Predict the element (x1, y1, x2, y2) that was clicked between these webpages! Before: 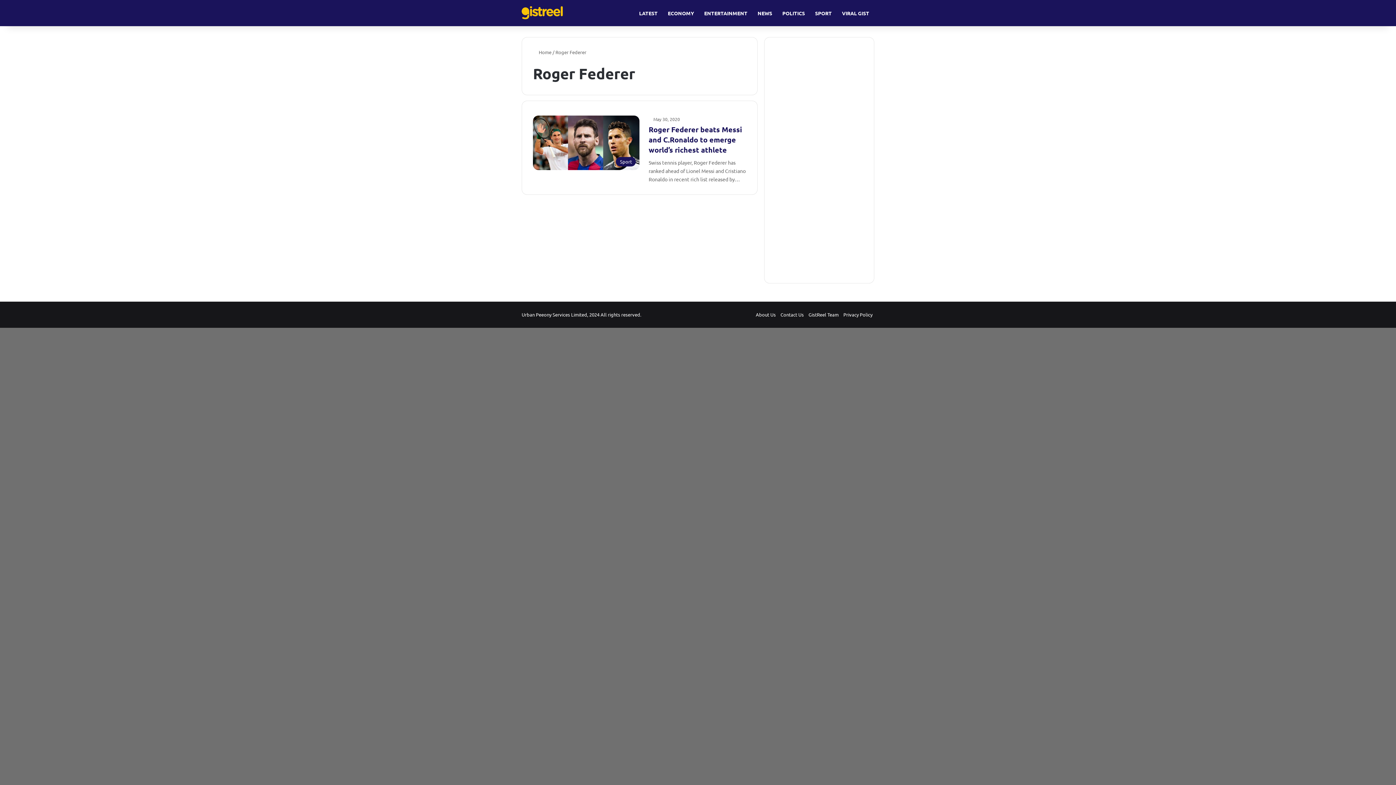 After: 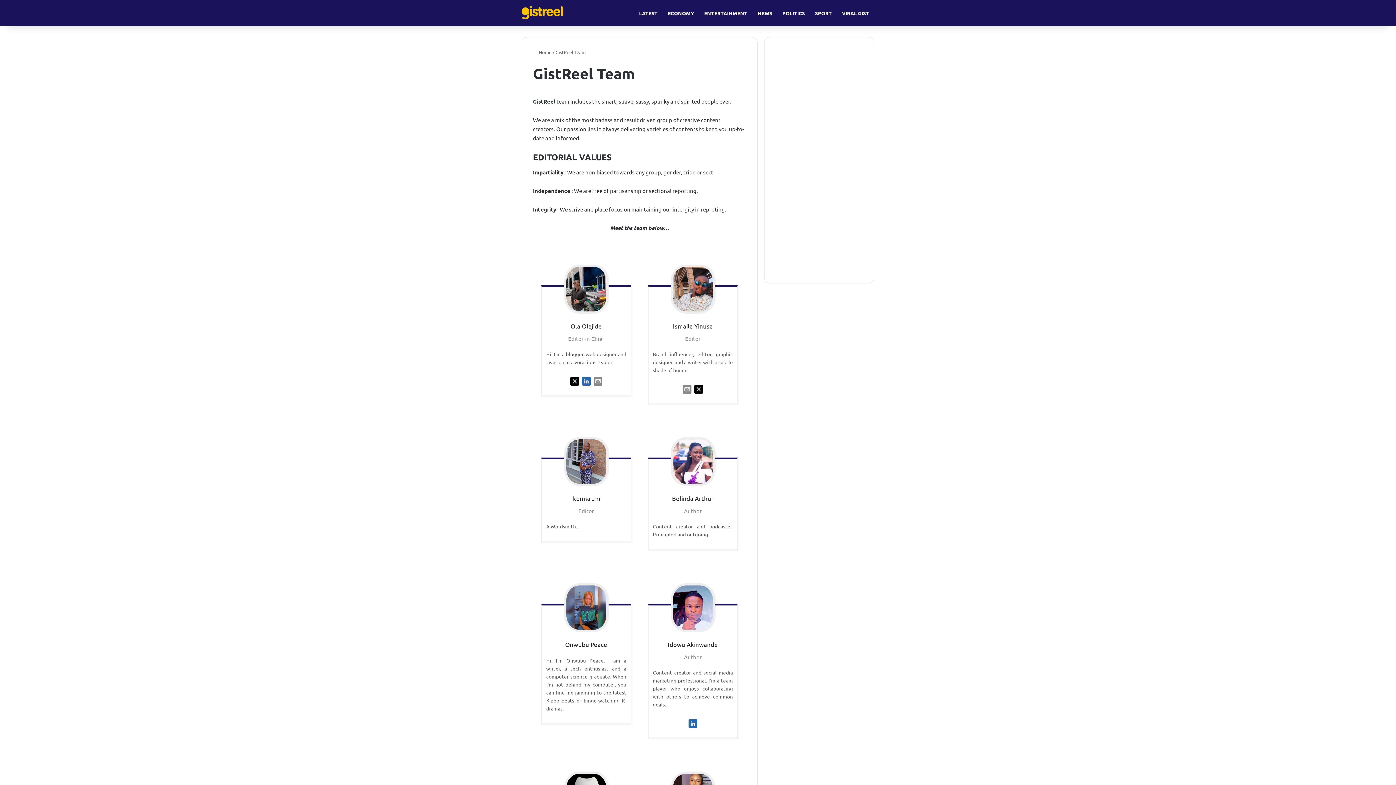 Action: bbox: (808, 311, 838, 317) label: GistReel Team